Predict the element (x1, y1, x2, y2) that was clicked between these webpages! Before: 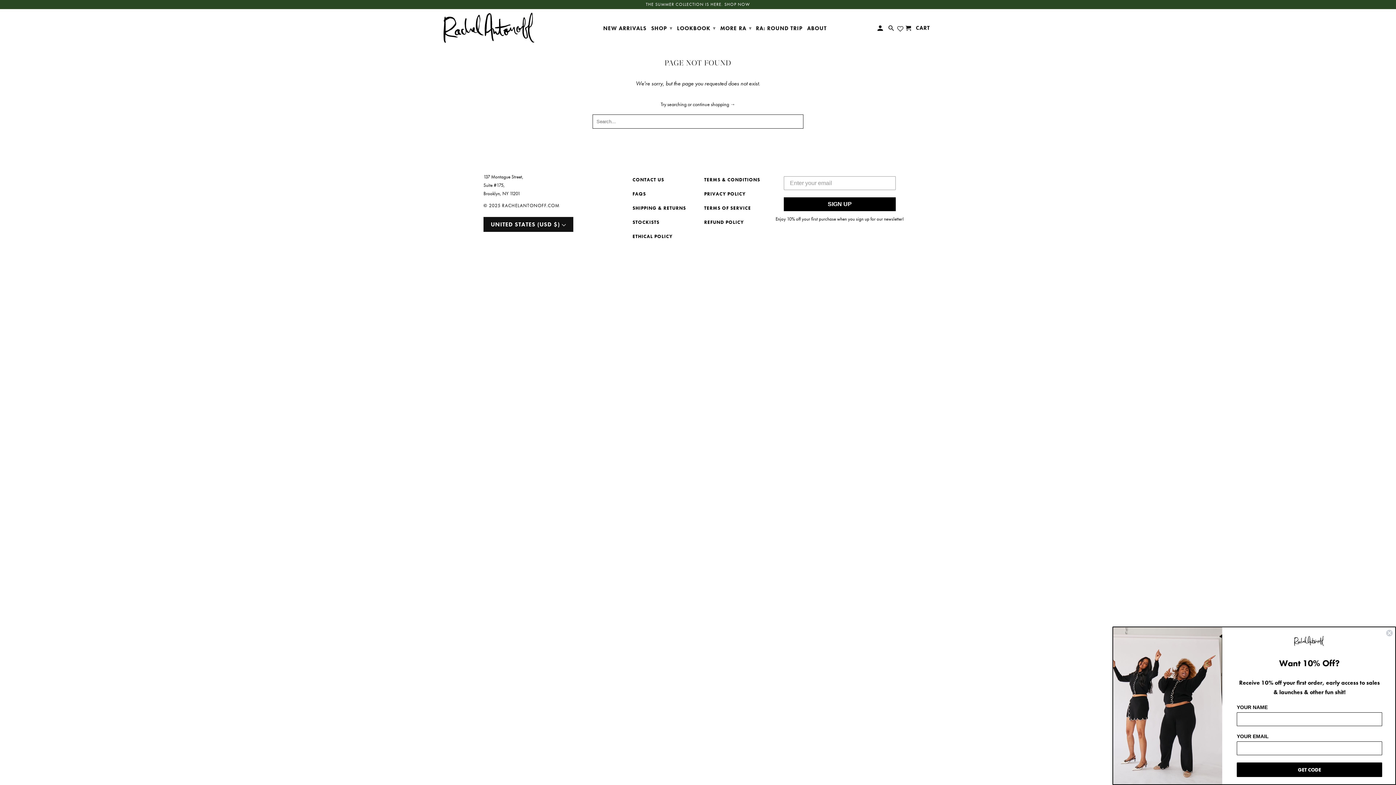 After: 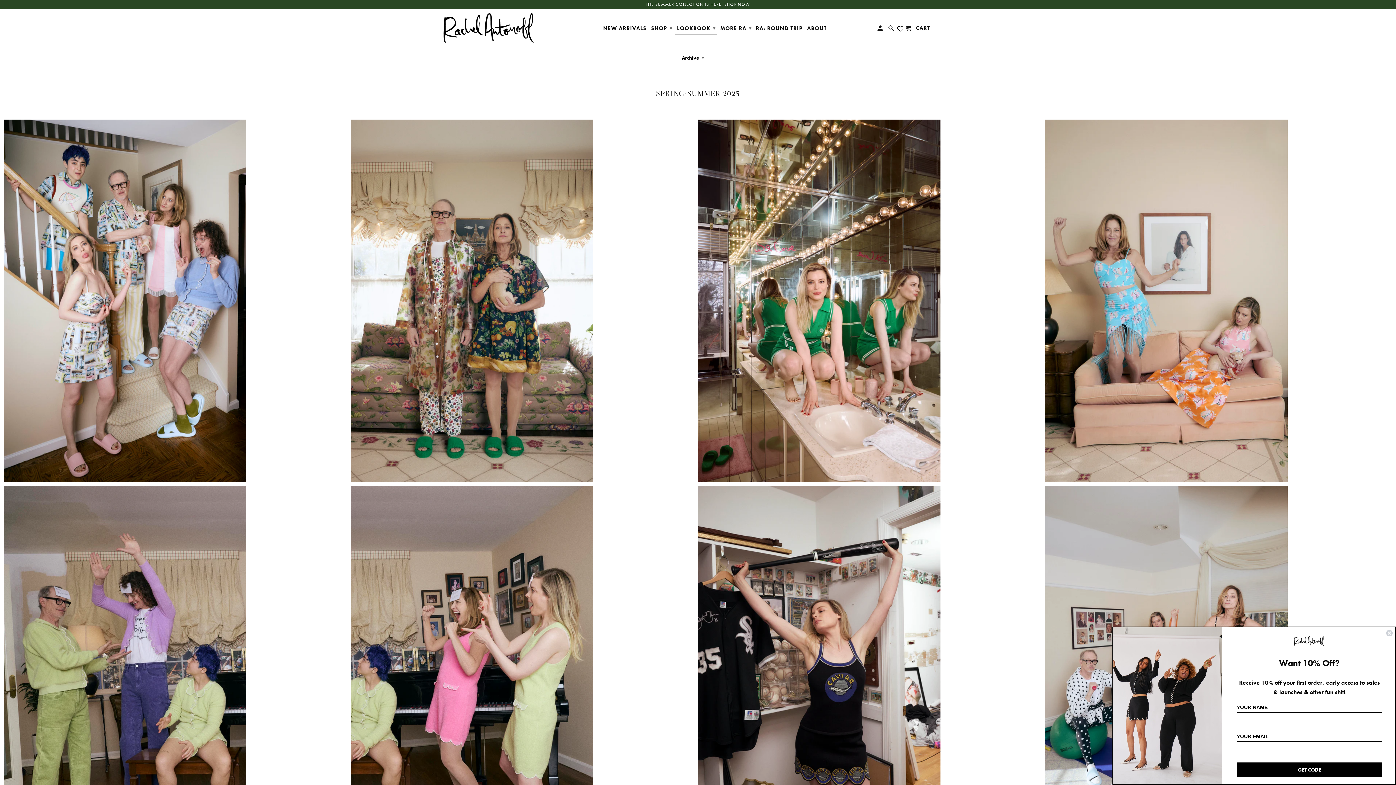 Action: bbox: (674, 21, 717, 34) label: LOOKBOOK ▾